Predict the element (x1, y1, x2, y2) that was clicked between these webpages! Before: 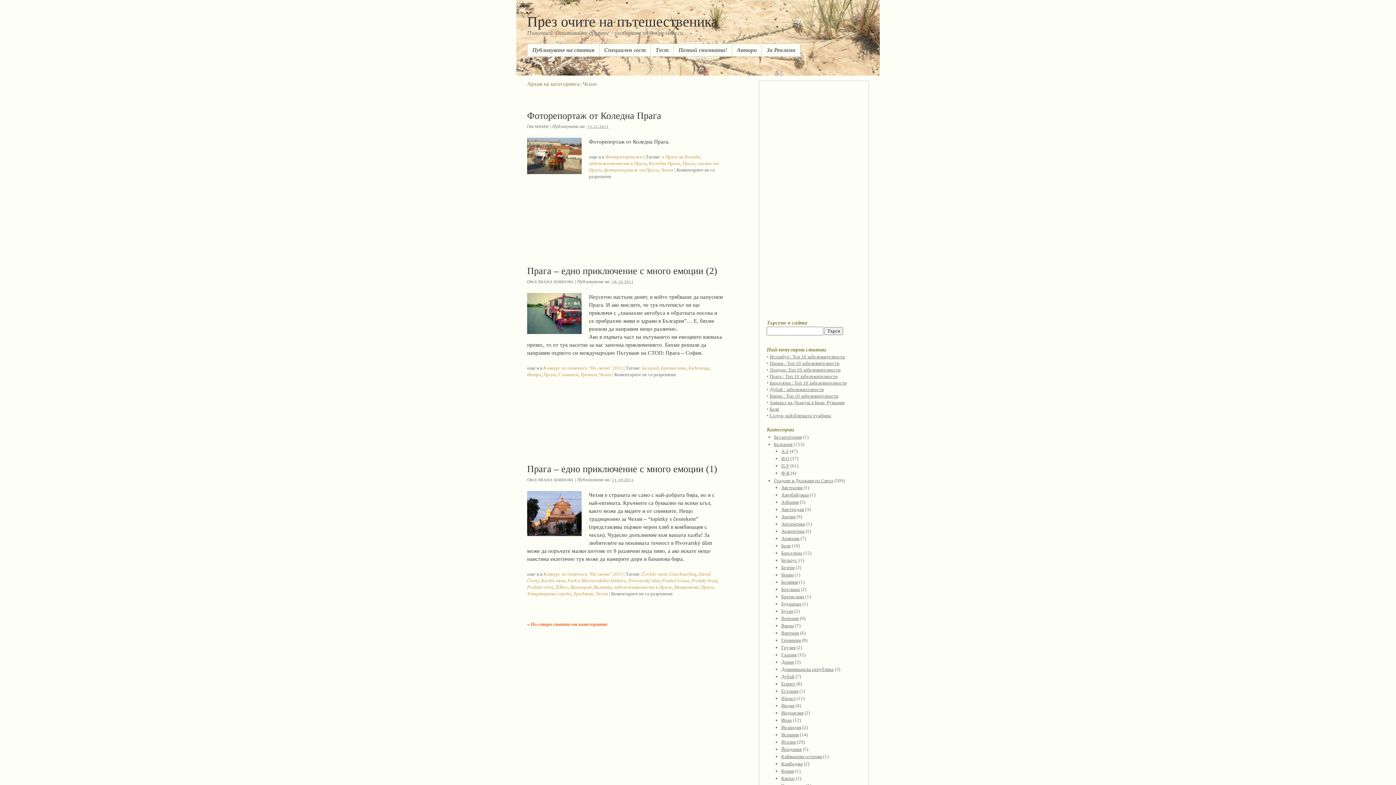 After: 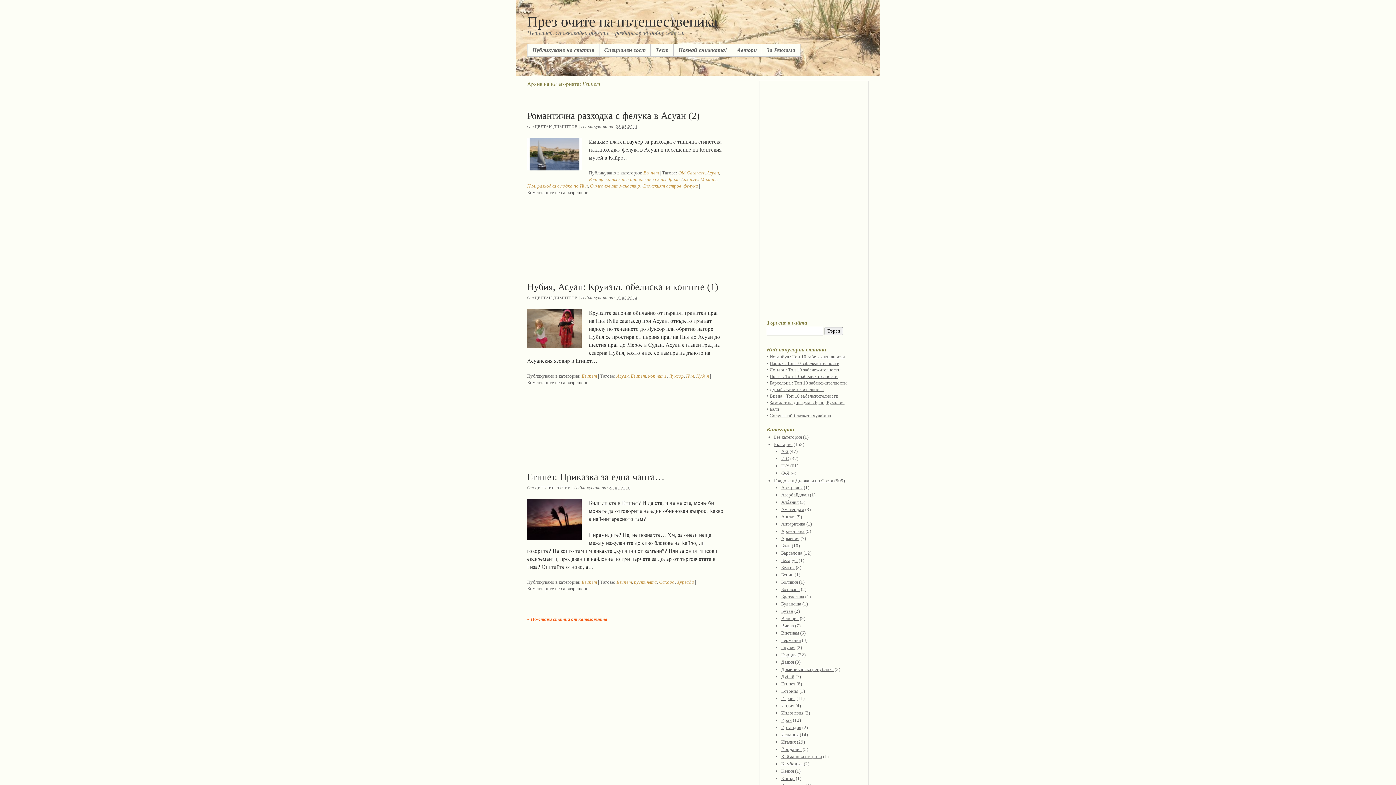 Action: bbox: (781, 681, 795, 686) label: Египет